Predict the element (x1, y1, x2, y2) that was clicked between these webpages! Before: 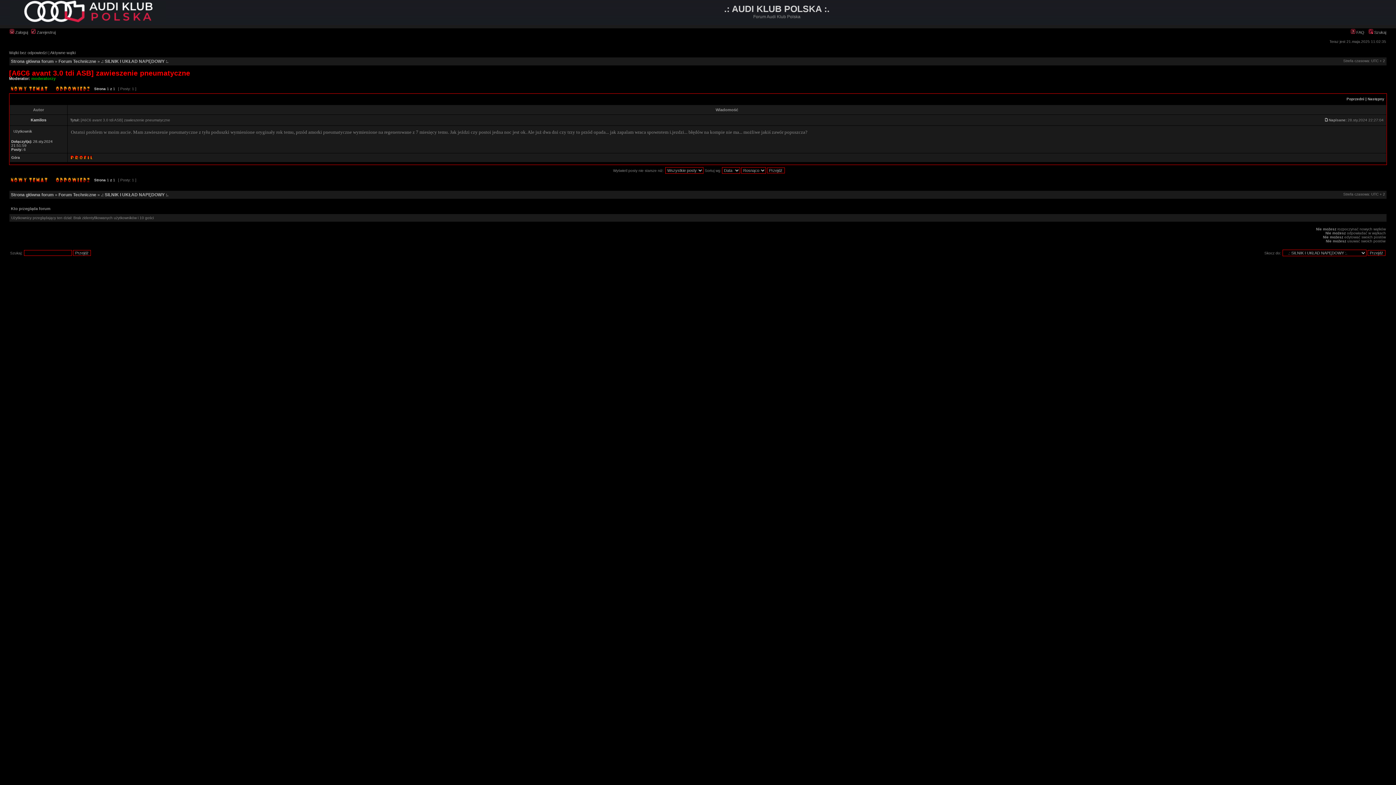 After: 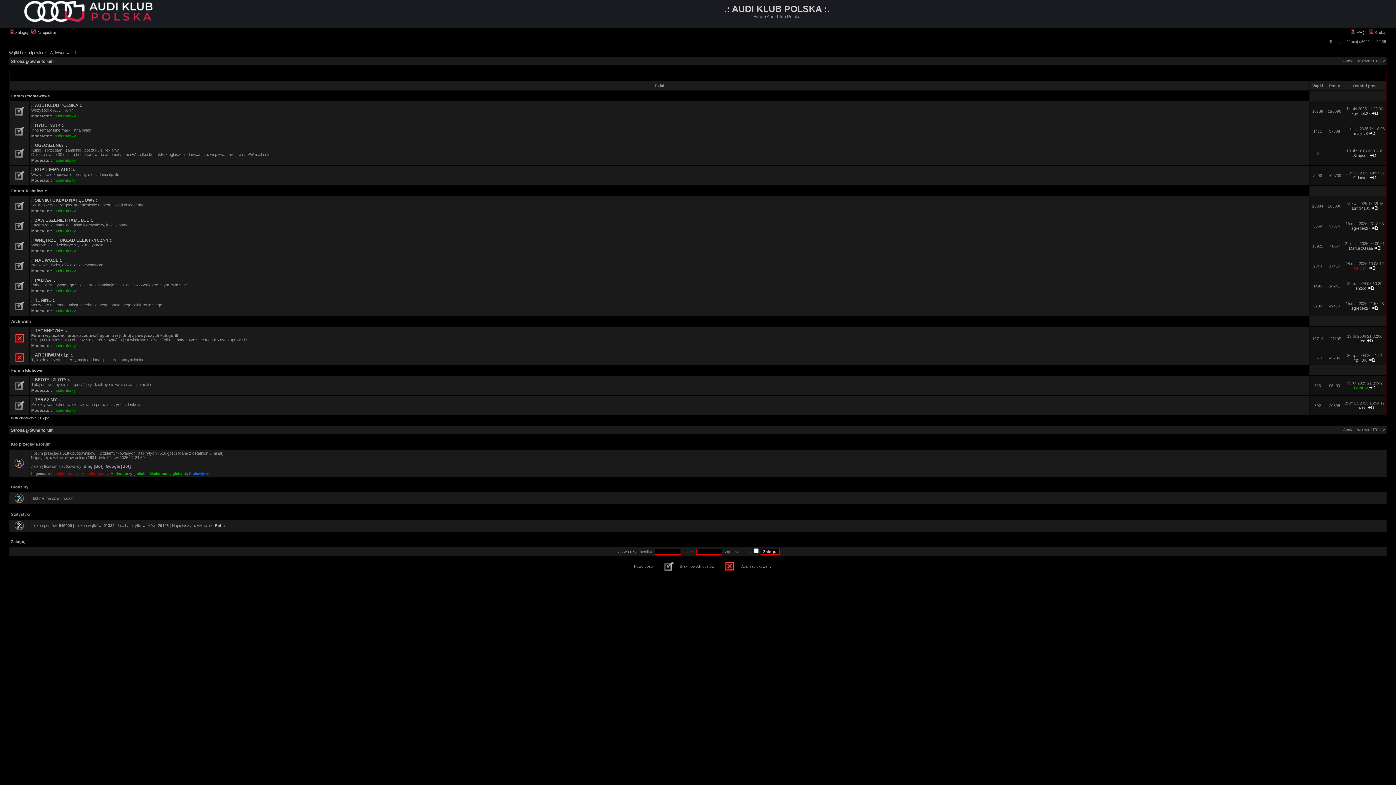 Action: label: Strona główna forum bbox: (10, 192, 53, 197)